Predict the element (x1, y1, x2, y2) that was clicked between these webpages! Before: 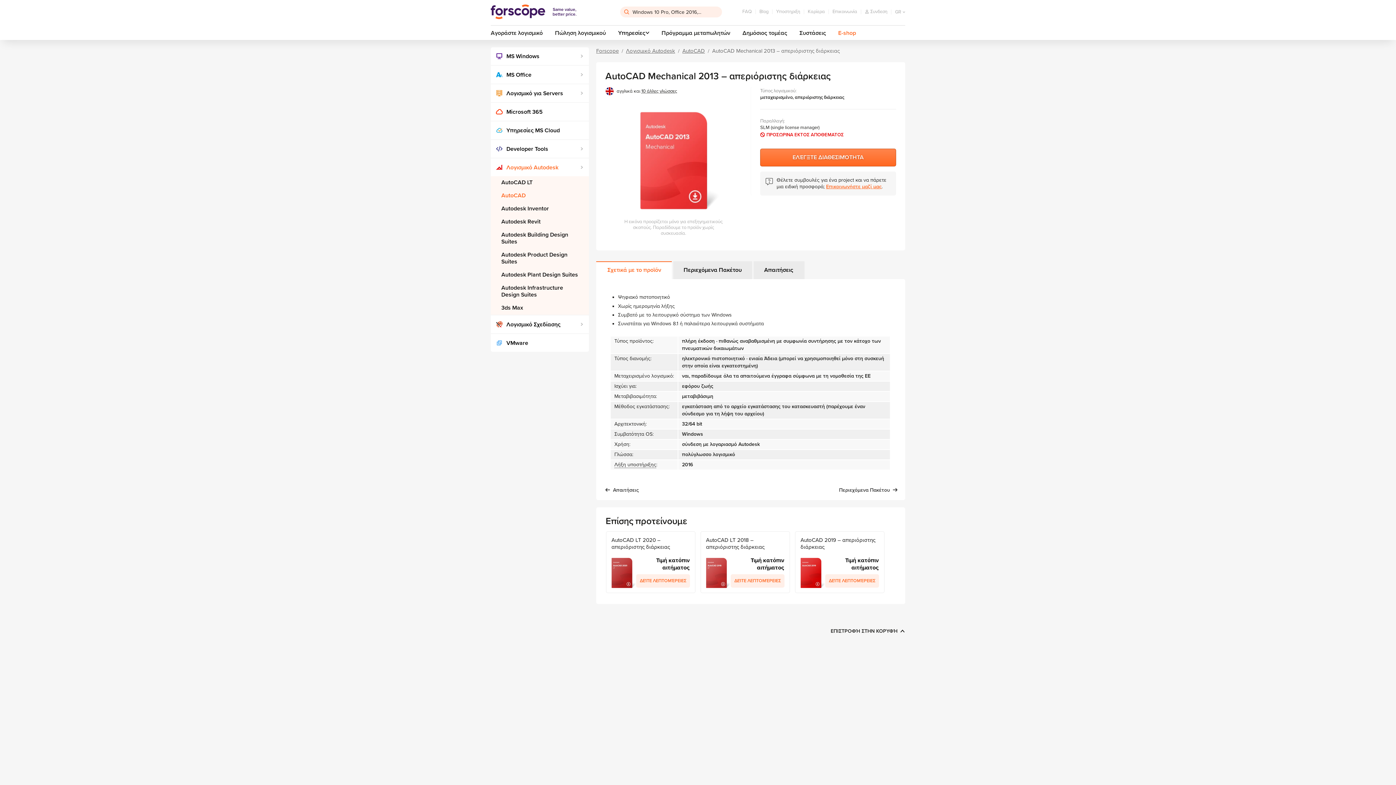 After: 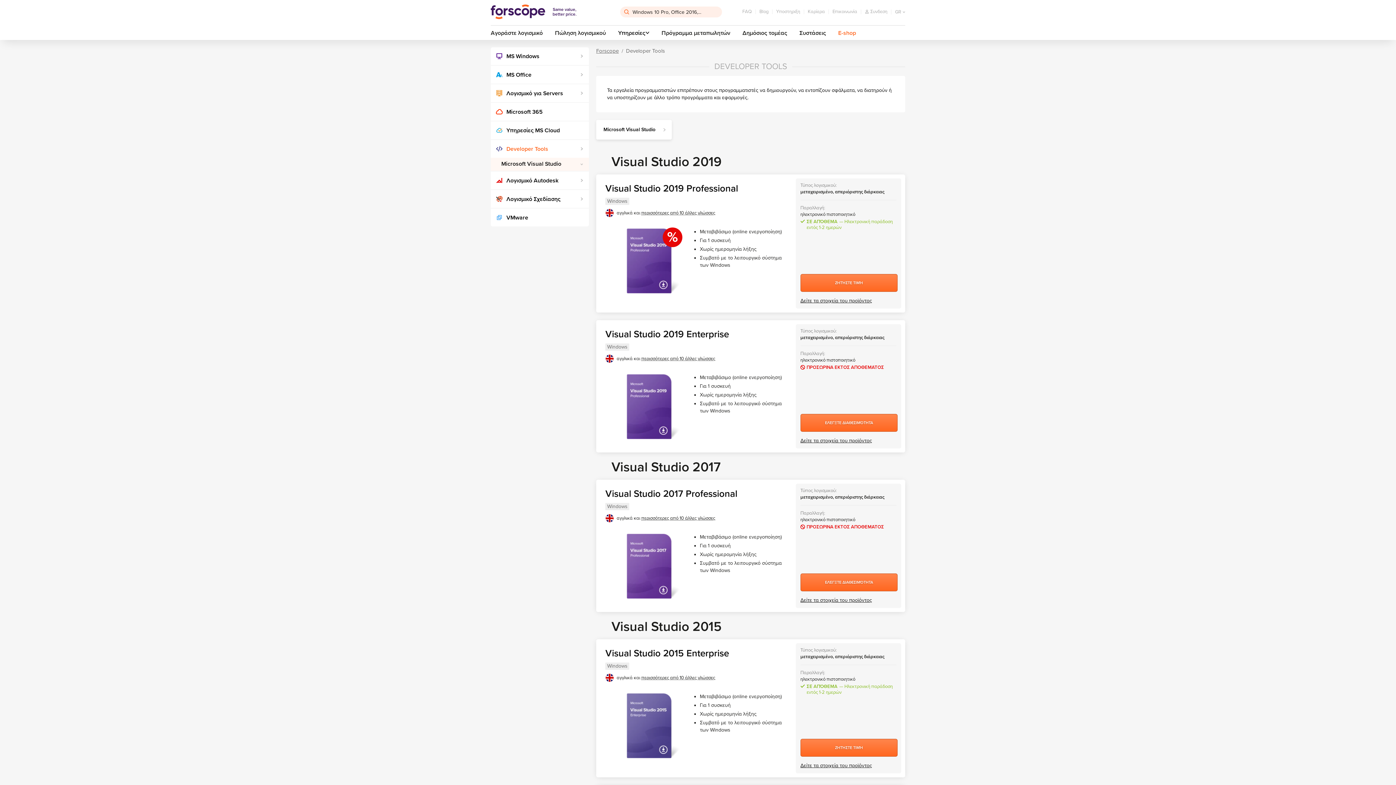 Action: label: Developer Tools bbox: (490, 140, 589, 157)